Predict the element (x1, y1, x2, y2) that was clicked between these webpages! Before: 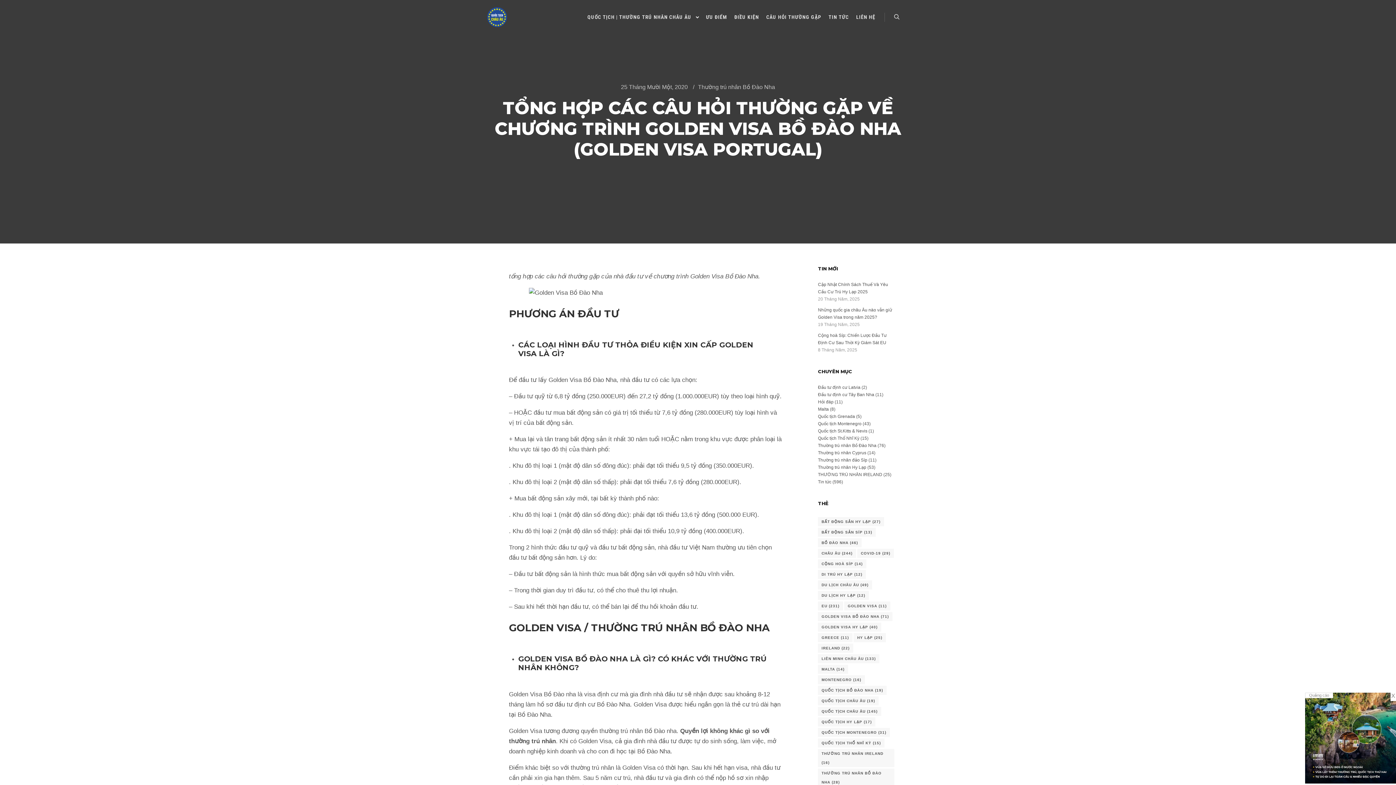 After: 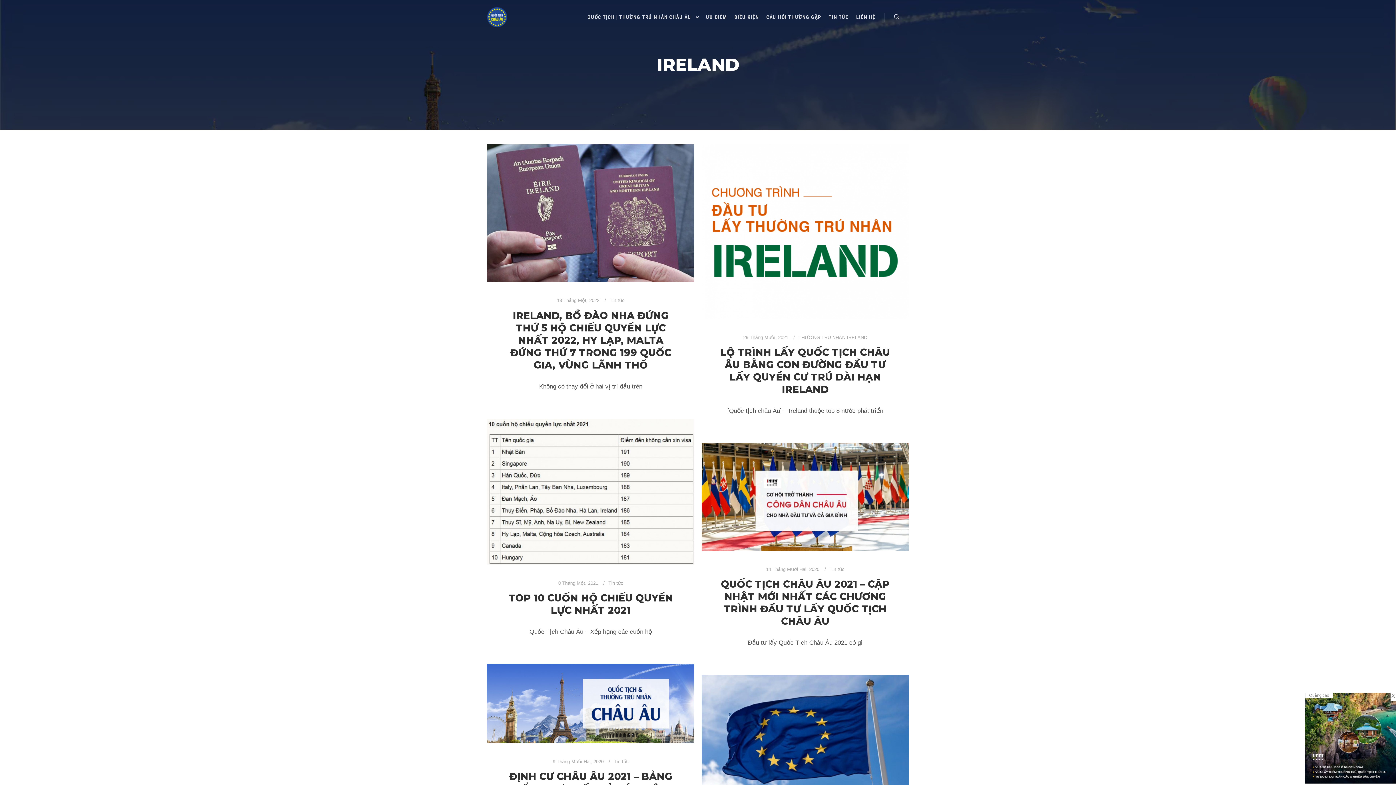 Action: bbox: (818, 644, 853, 653) label: Ireland (22 mục)